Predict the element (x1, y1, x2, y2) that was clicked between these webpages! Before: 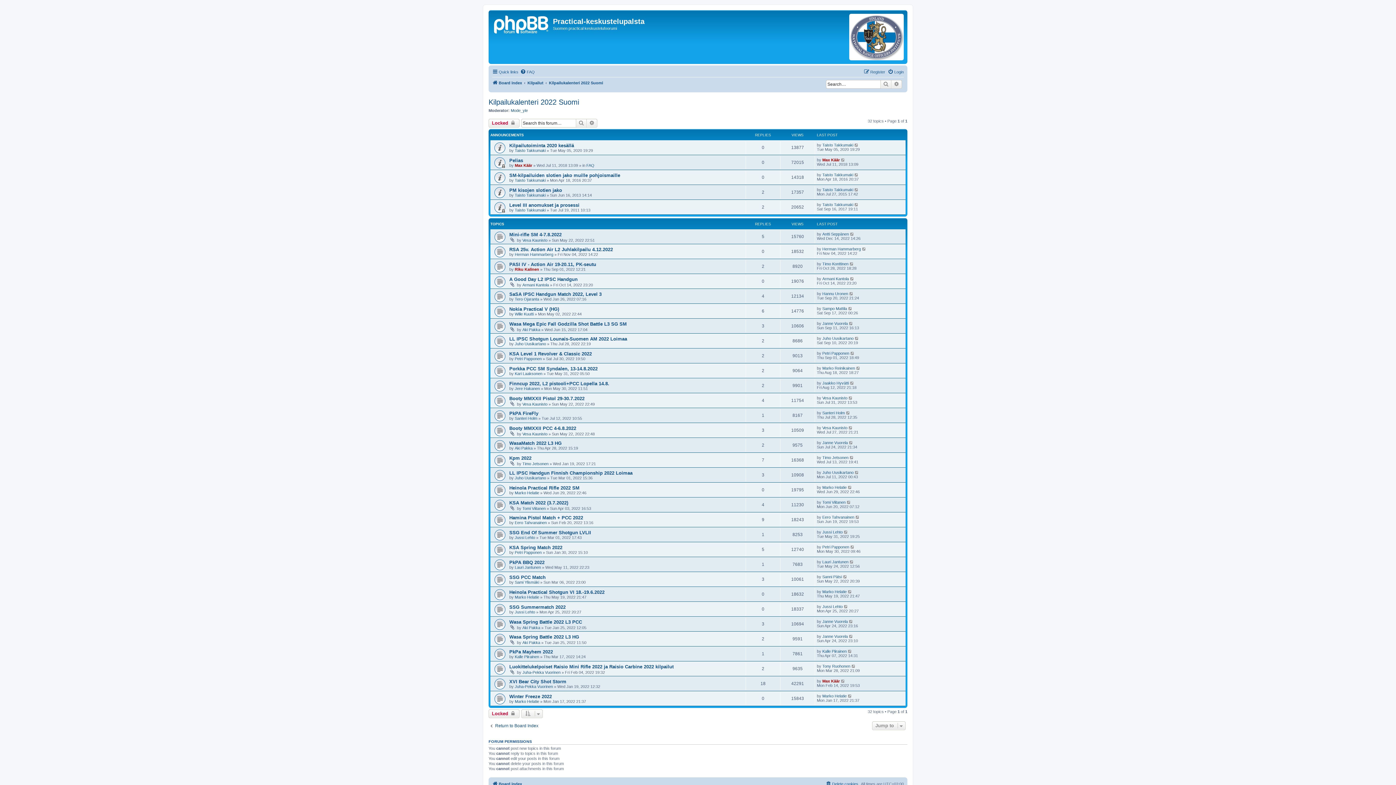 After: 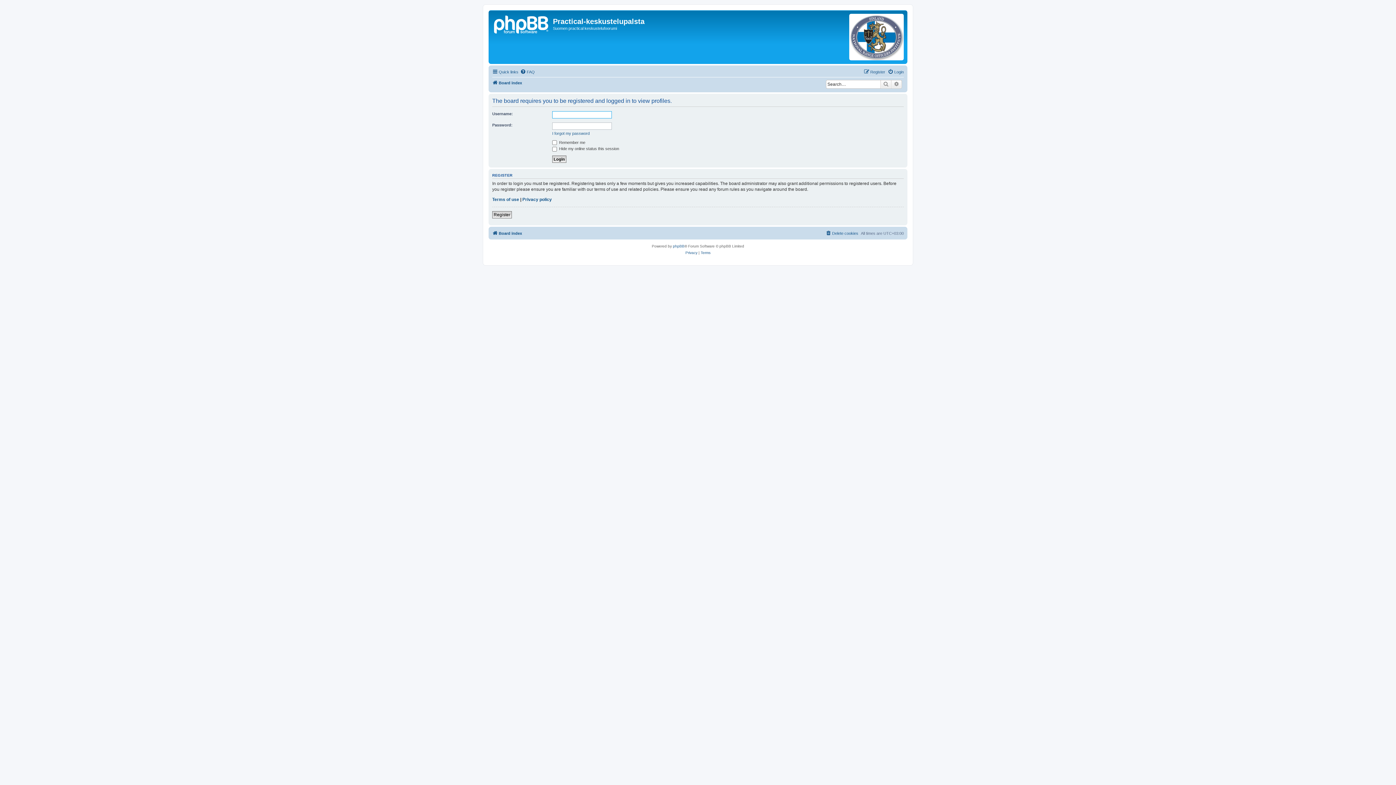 Action: bbox: (522, 625, 540, 630) label: Aki Pakka